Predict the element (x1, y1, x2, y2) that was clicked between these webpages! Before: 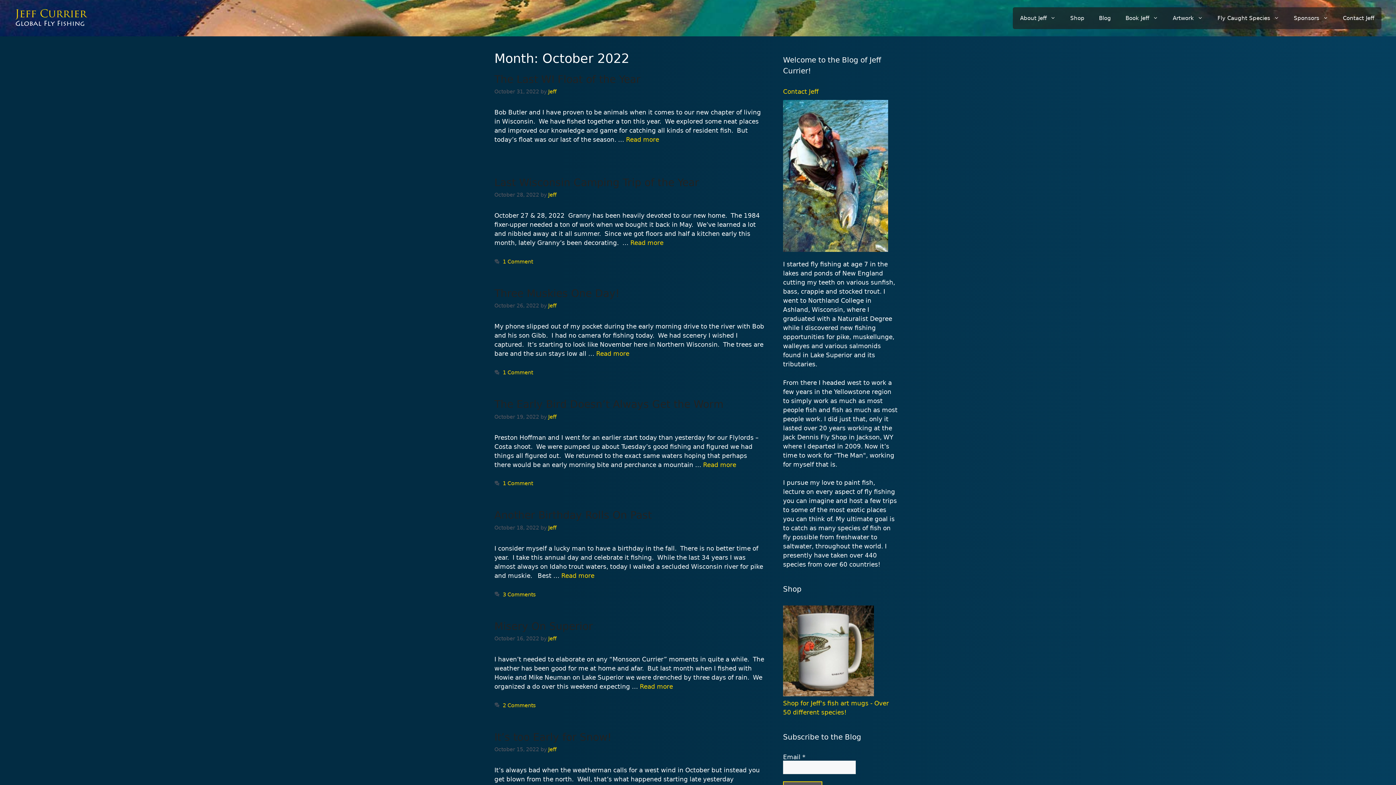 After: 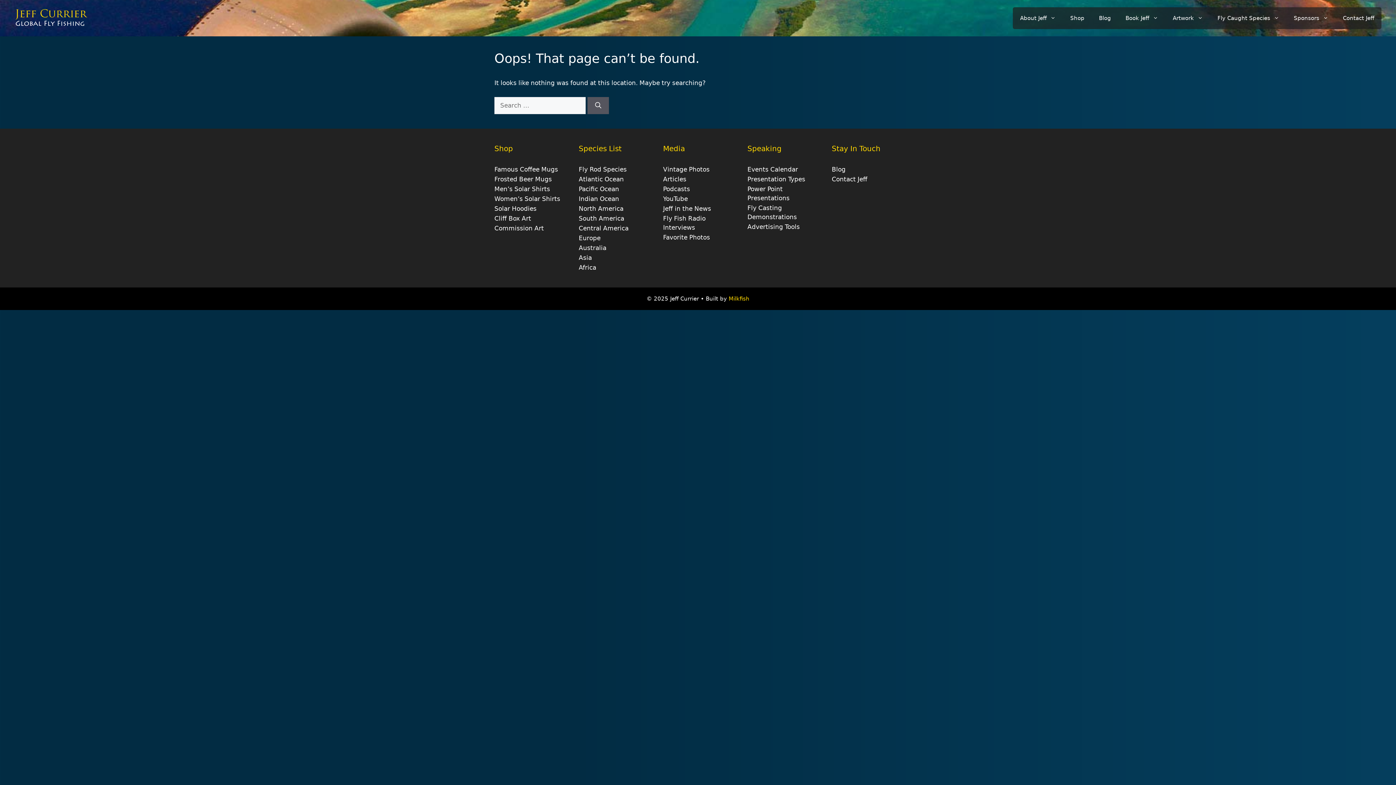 Action: bbox: (783, 87, 845, 96) label: Contact Jeff